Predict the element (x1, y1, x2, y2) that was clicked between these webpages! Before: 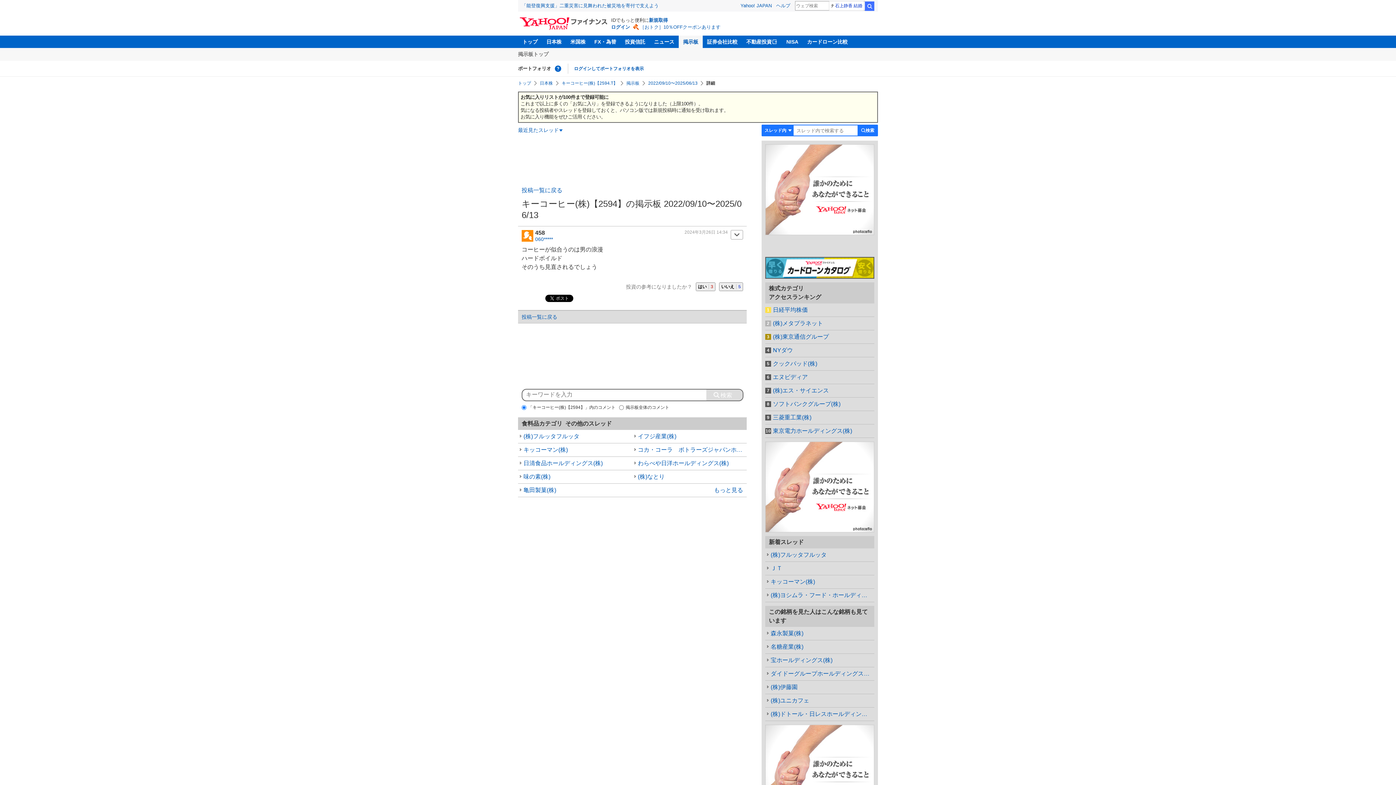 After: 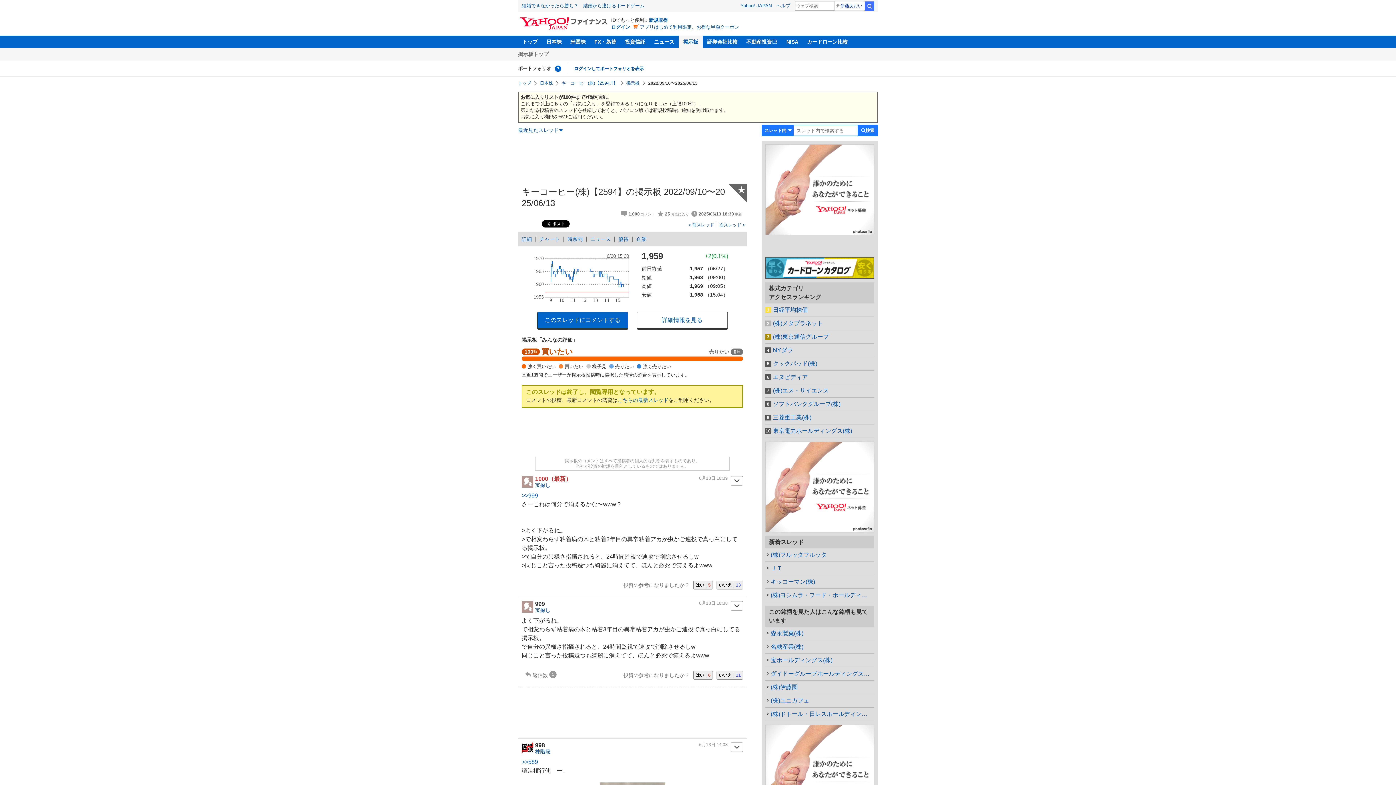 Action: bbox: (648, 80, 697, 85) label: 2022/09/10〜2025/06/13